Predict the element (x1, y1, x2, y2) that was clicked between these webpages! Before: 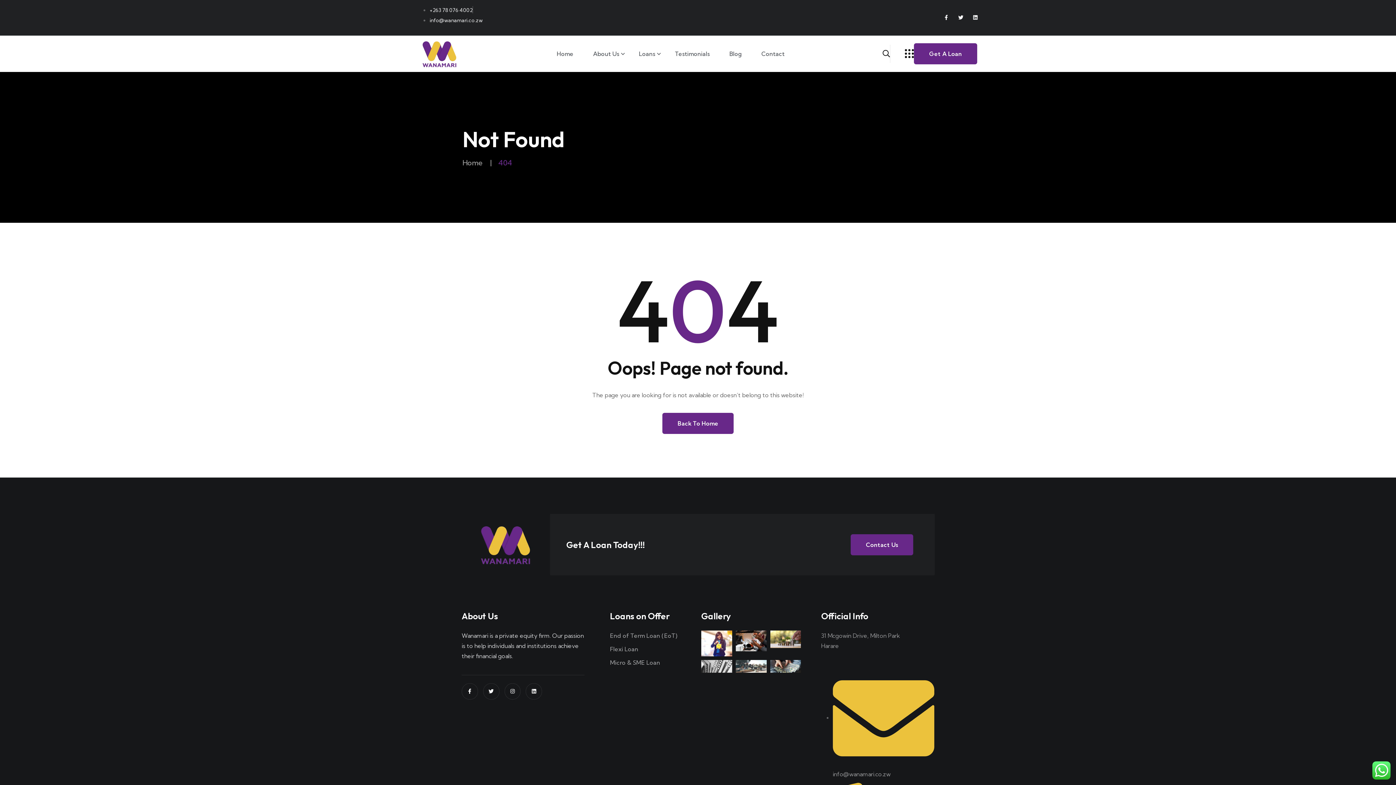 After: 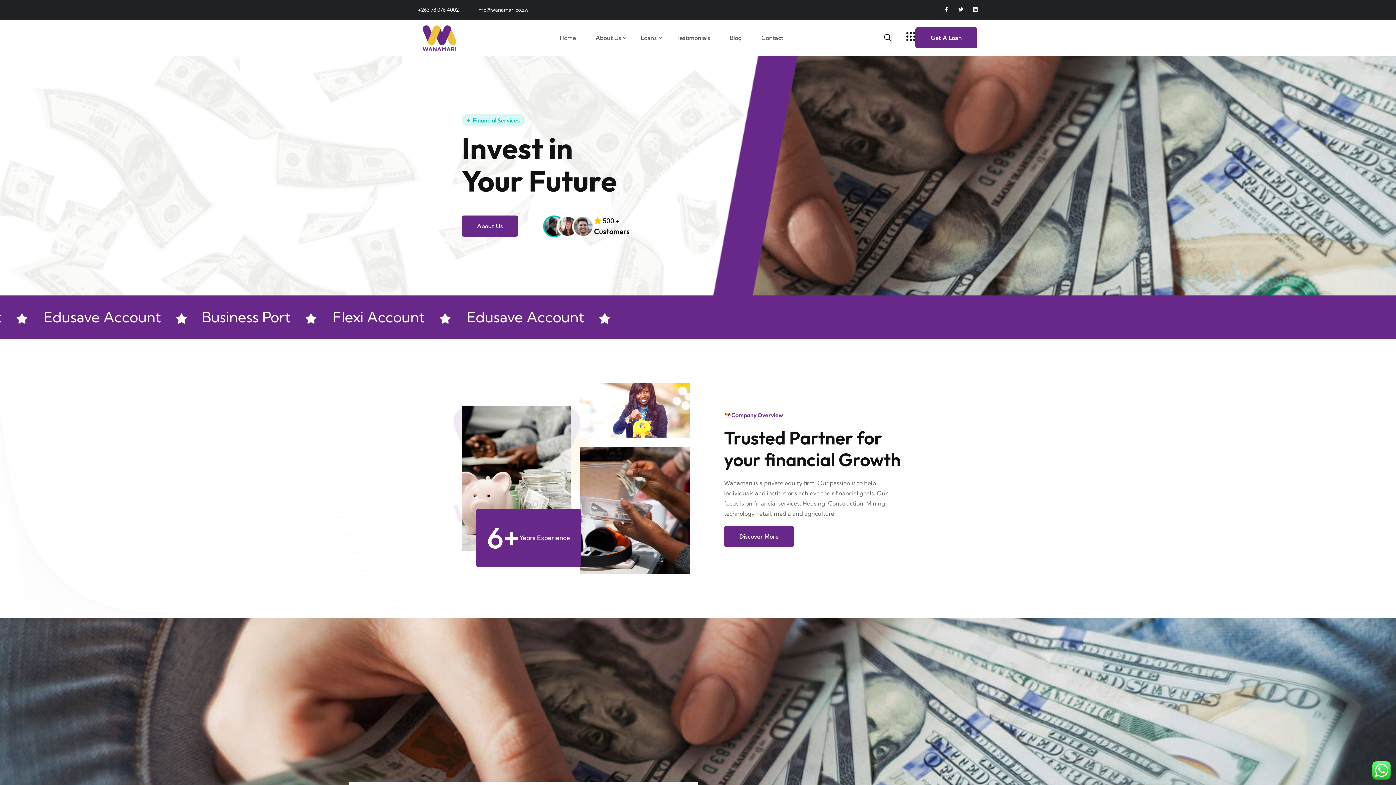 Action: bbox: (475, 540, 533, 547)